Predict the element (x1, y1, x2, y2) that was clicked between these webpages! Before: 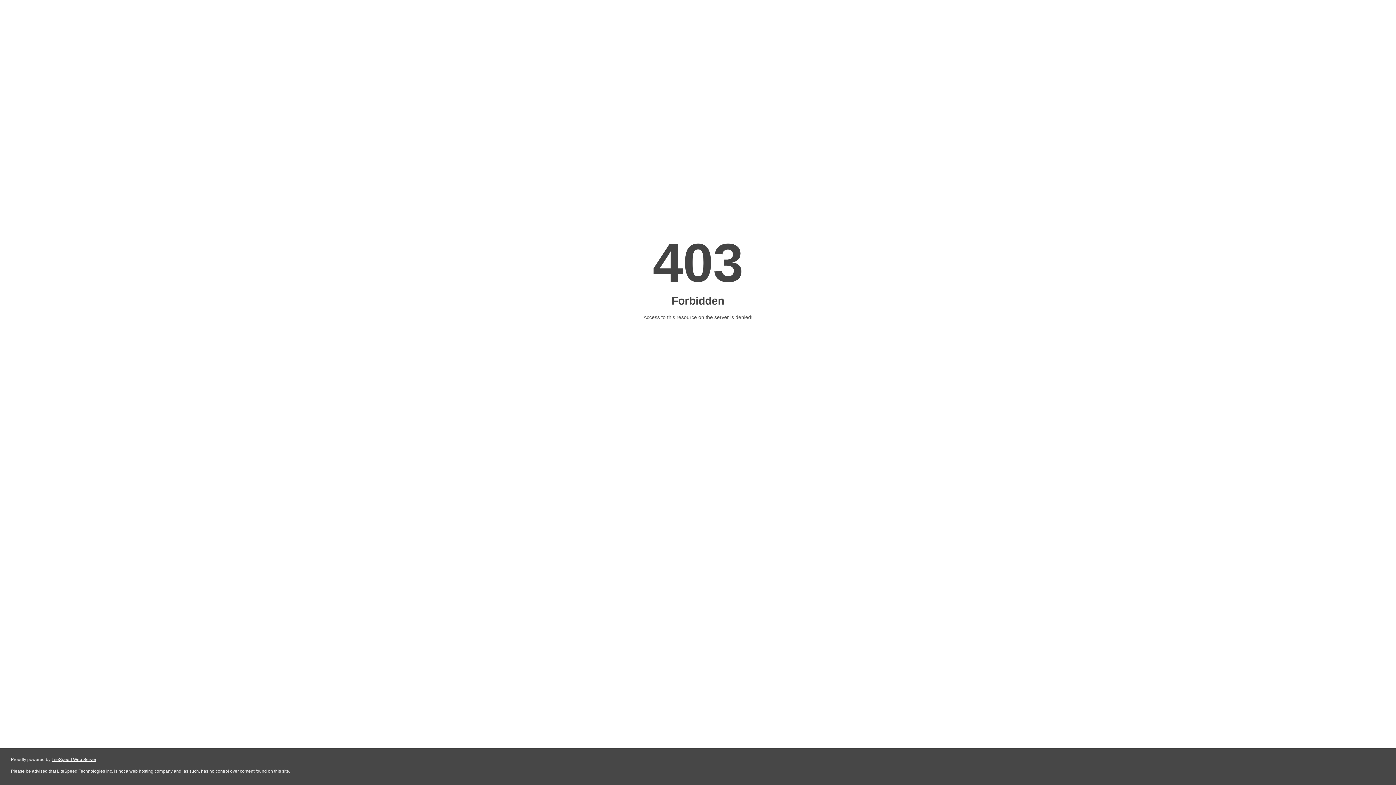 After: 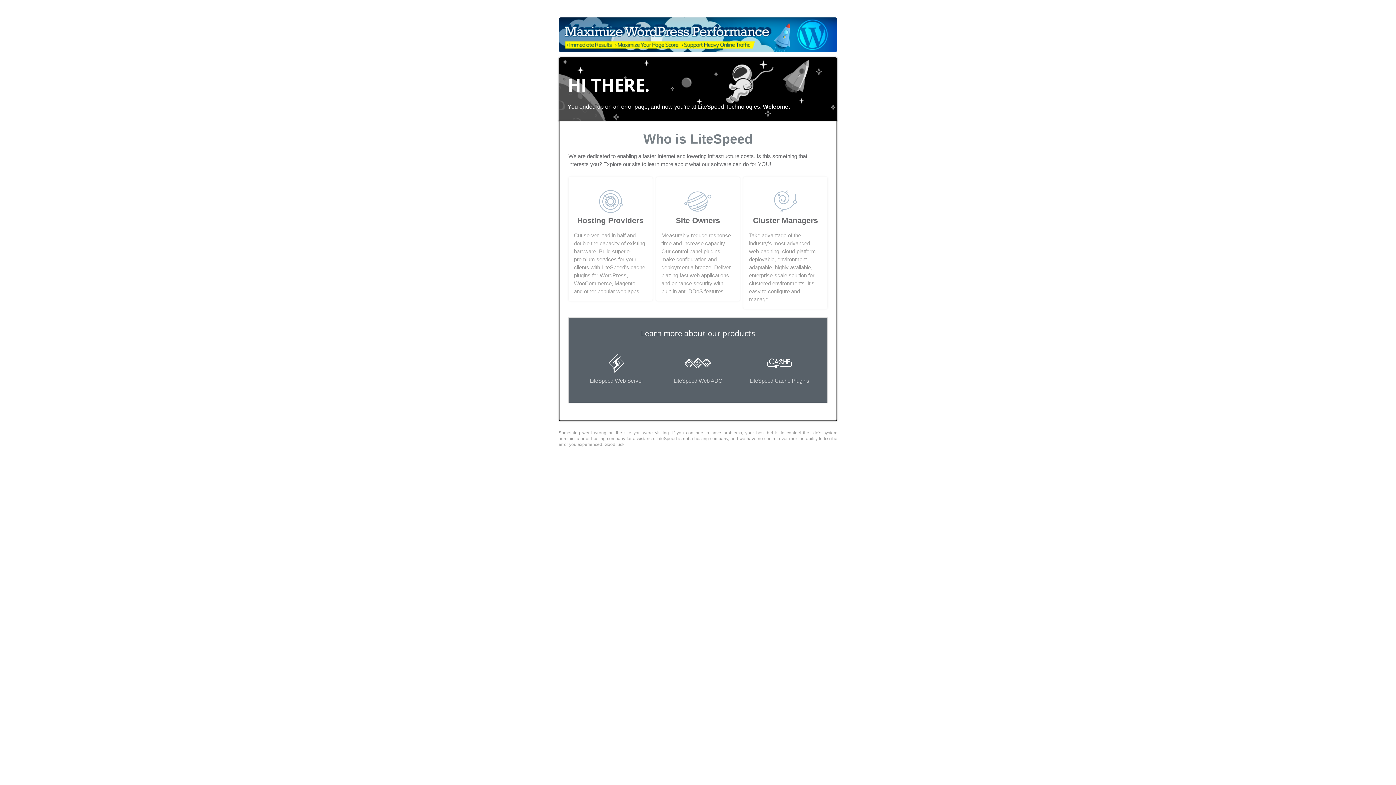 Action: bbox: (51, 757, 96, 762) label: LiteSpeed Web Server